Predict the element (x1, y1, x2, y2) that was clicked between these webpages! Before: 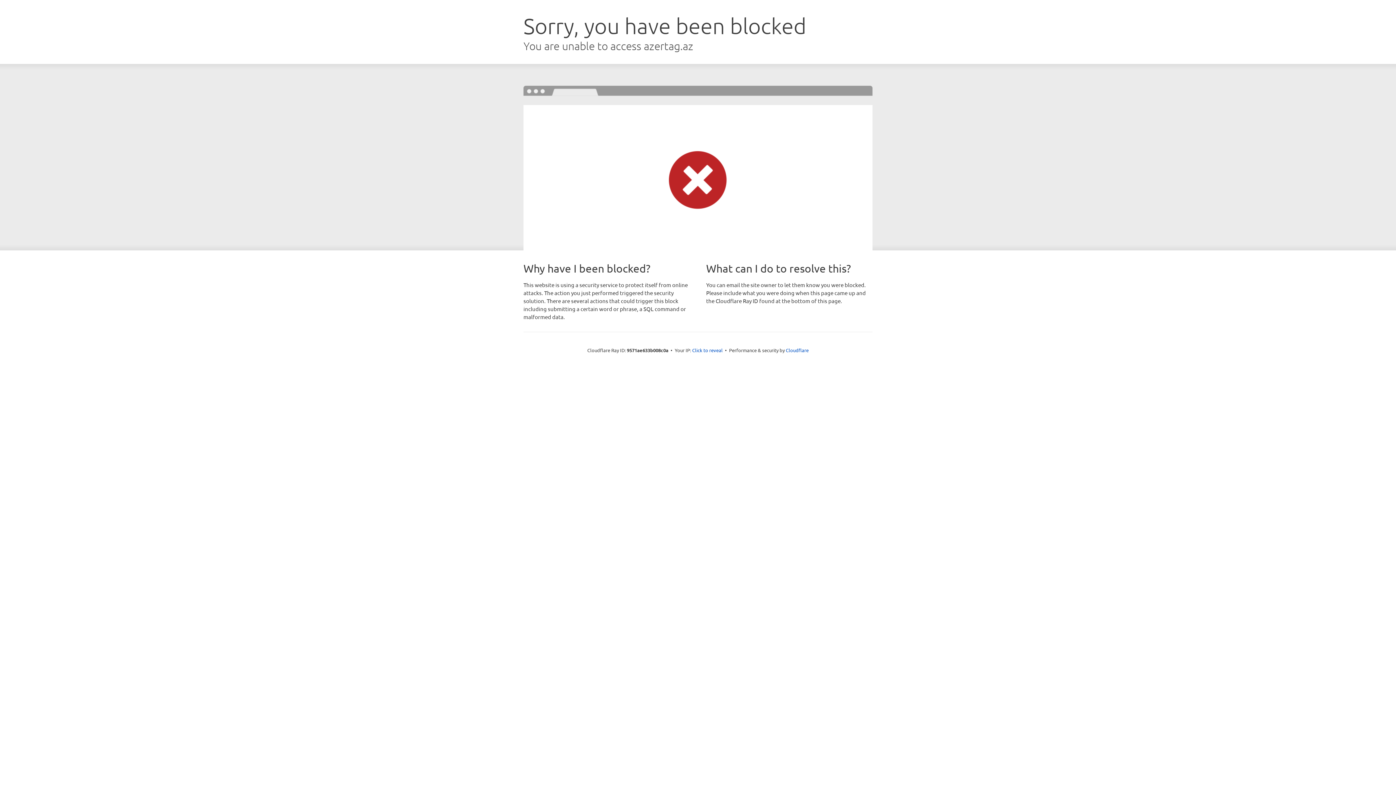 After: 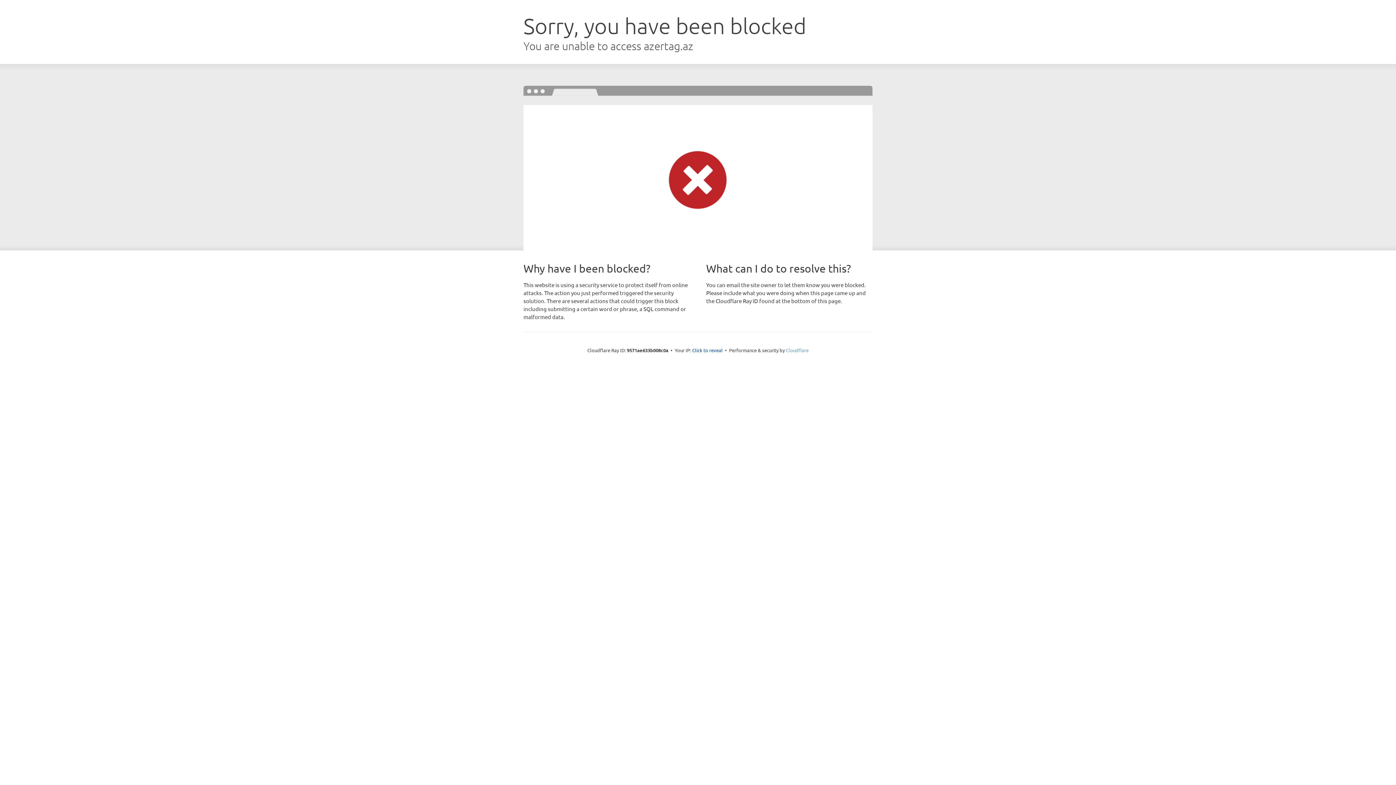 Action: bbox: (786, 347, 808, 353) label: Cloudflare